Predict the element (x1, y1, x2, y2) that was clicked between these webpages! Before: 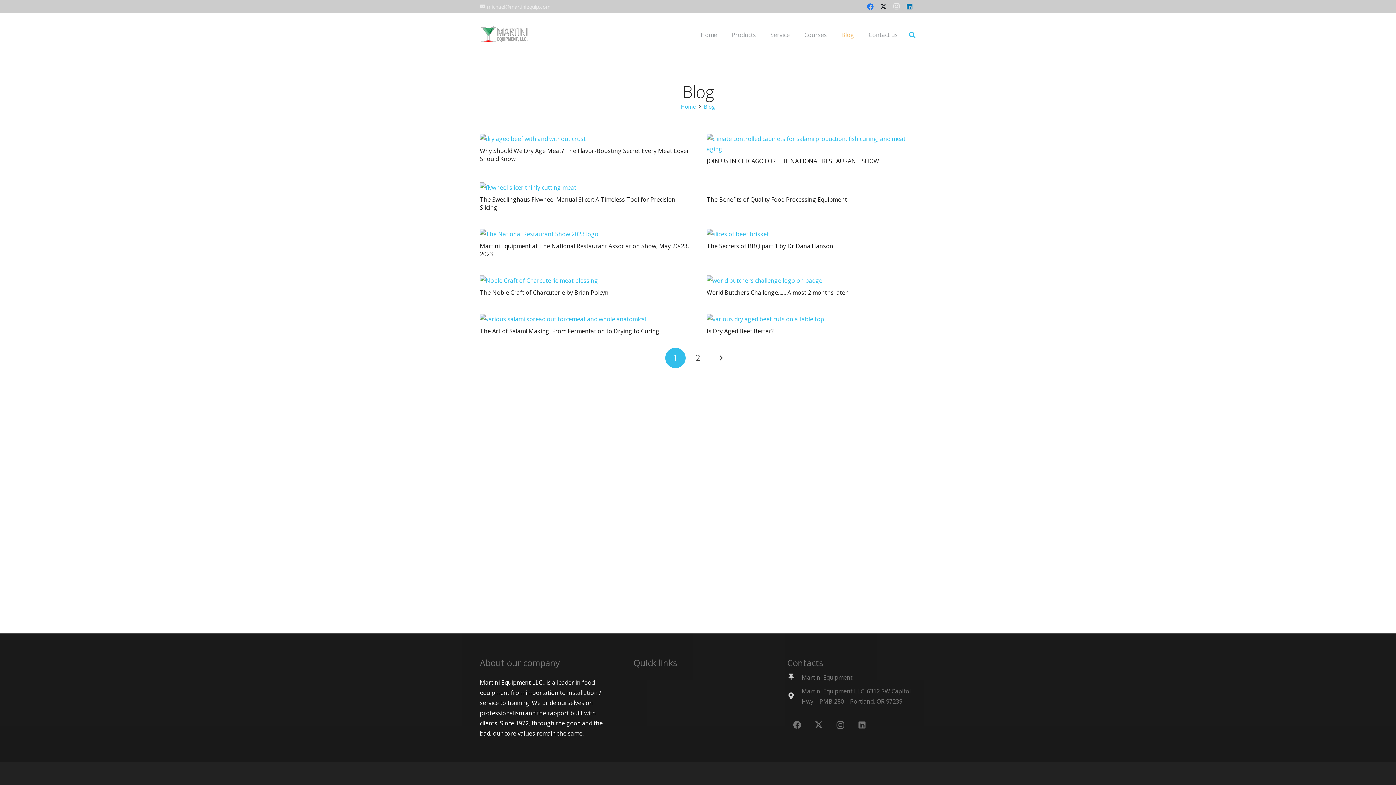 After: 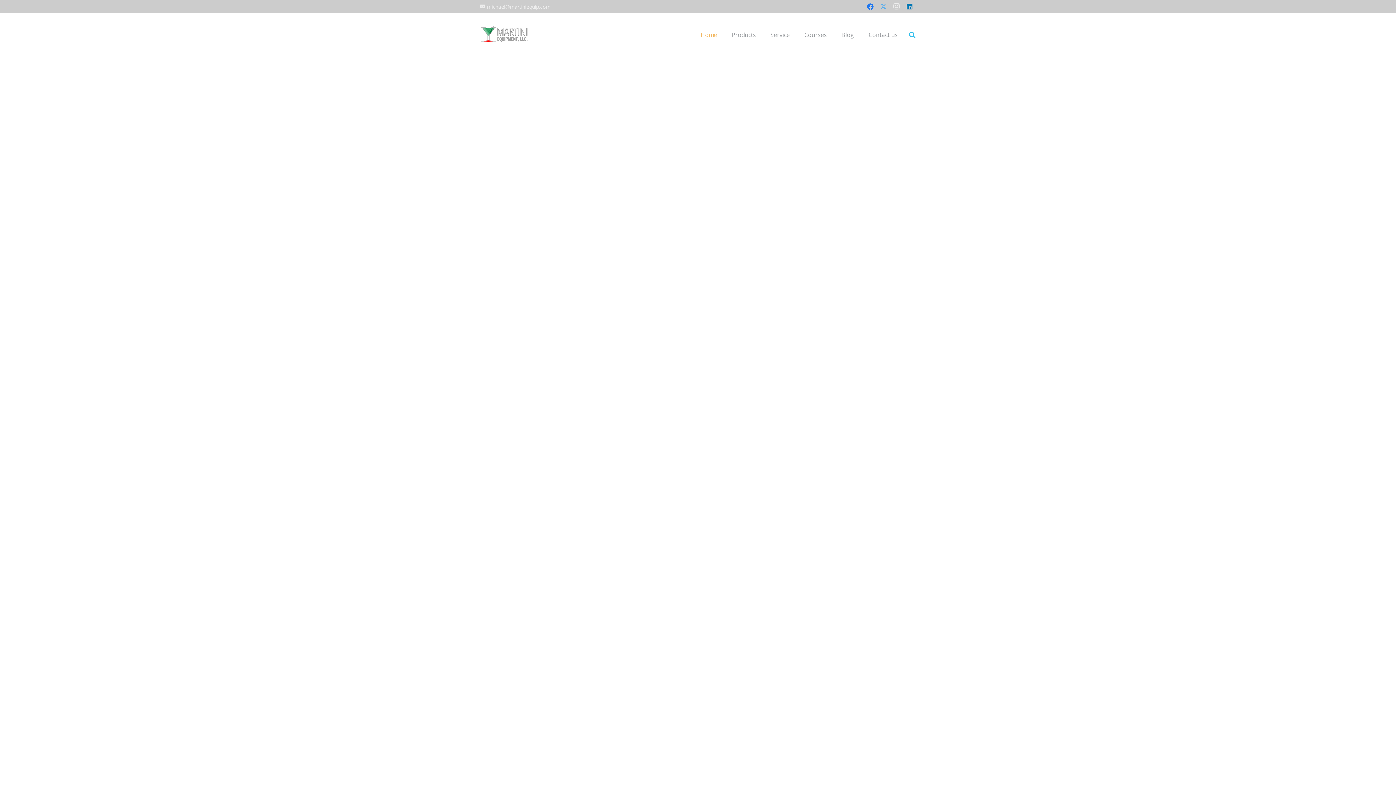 Action: label: Home bbox: (693, 13, 724, 56)